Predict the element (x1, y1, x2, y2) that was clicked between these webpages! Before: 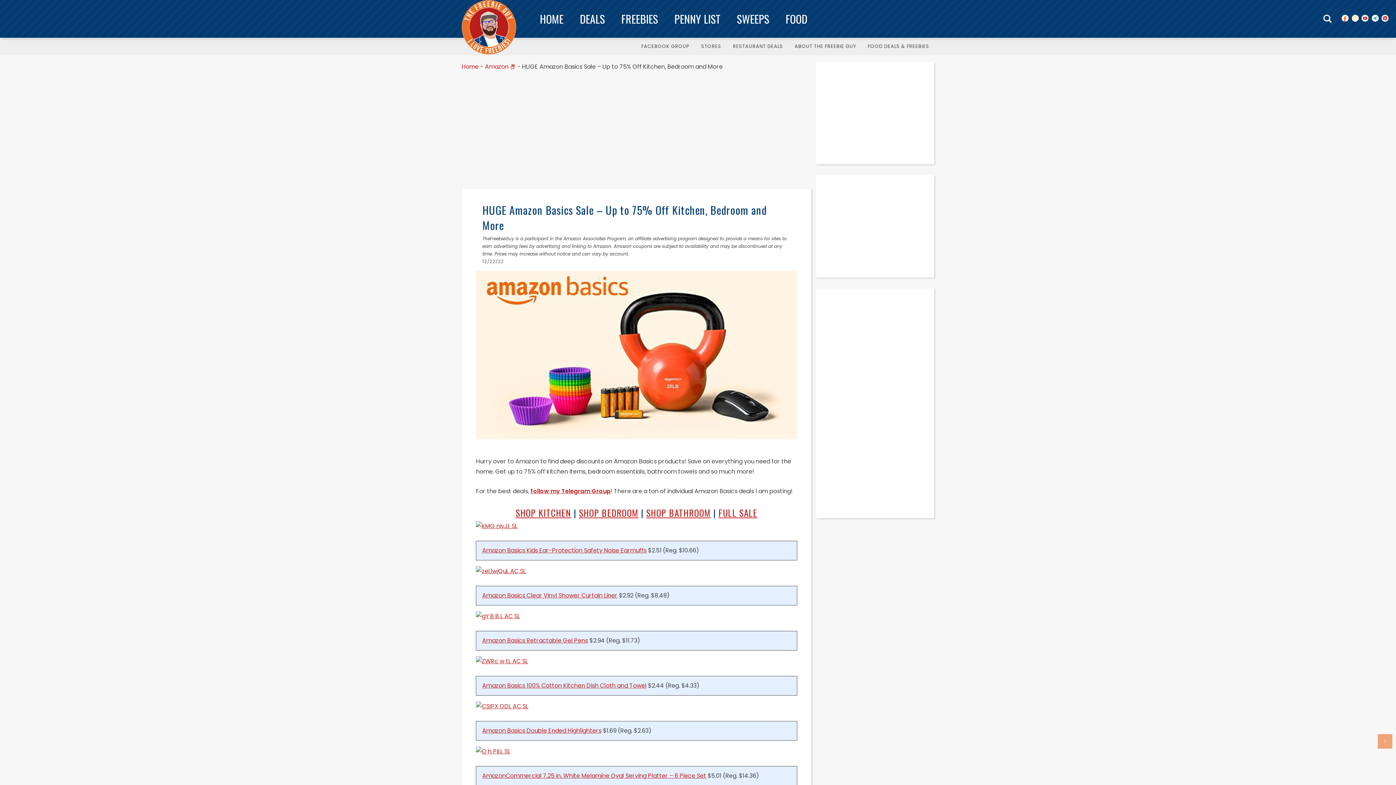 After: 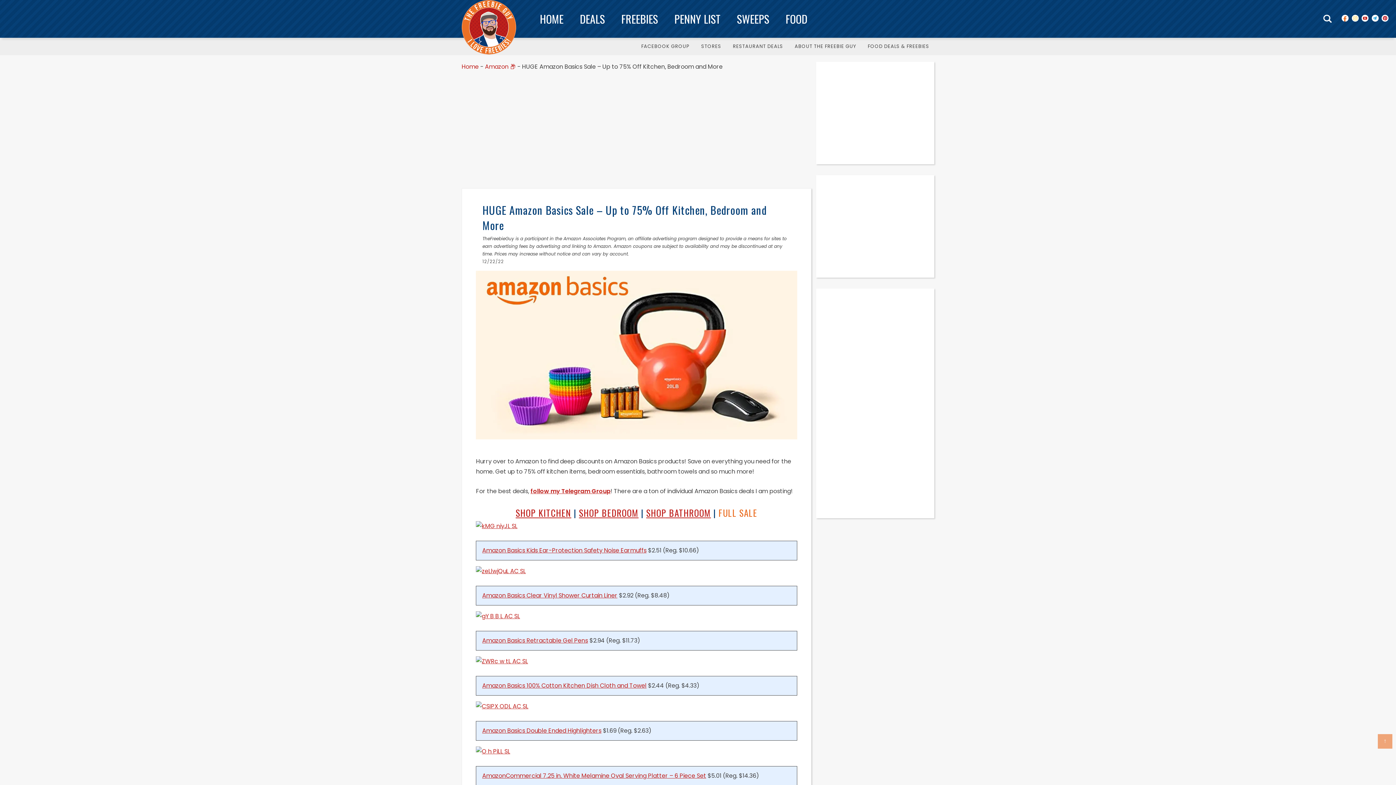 Action: bbox: (718, 506, 757, 519) label: FULL SALE